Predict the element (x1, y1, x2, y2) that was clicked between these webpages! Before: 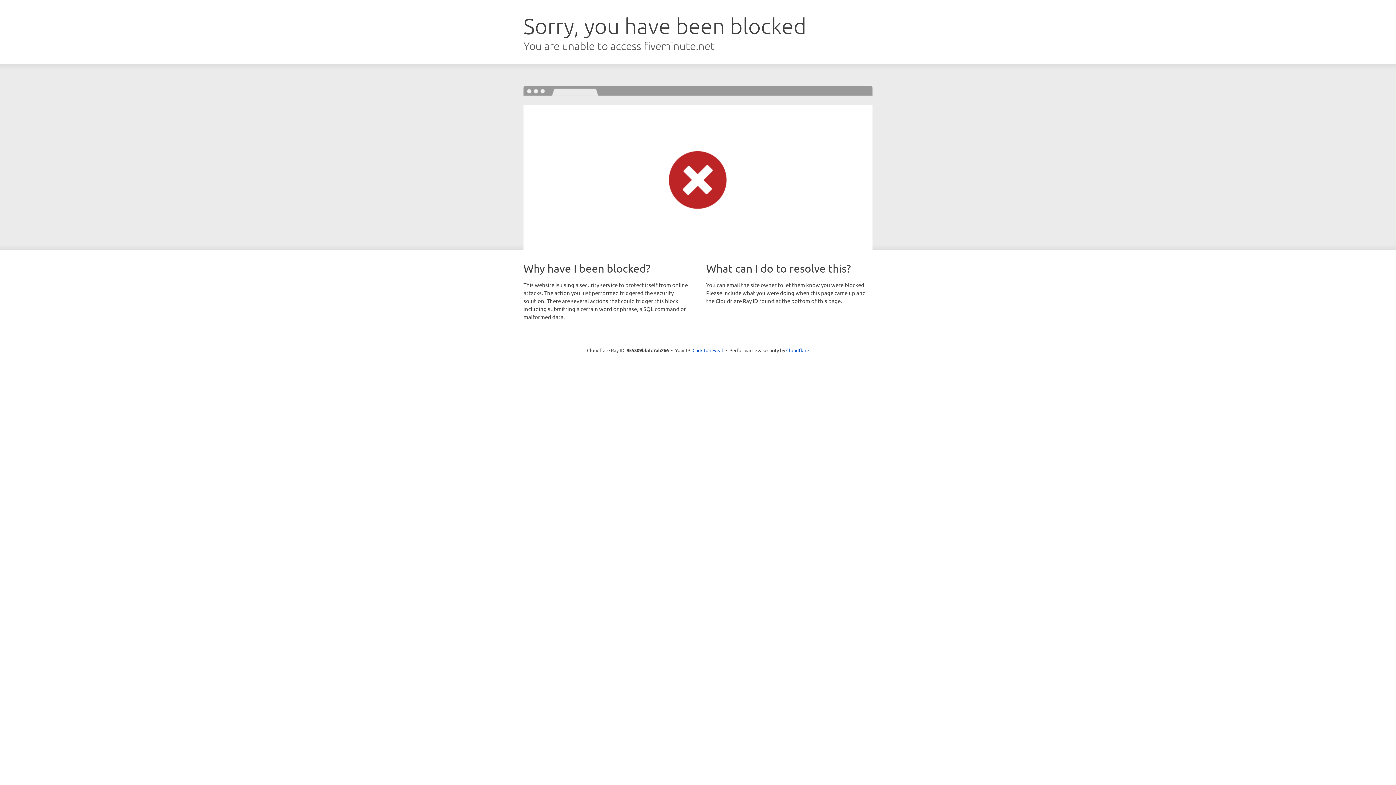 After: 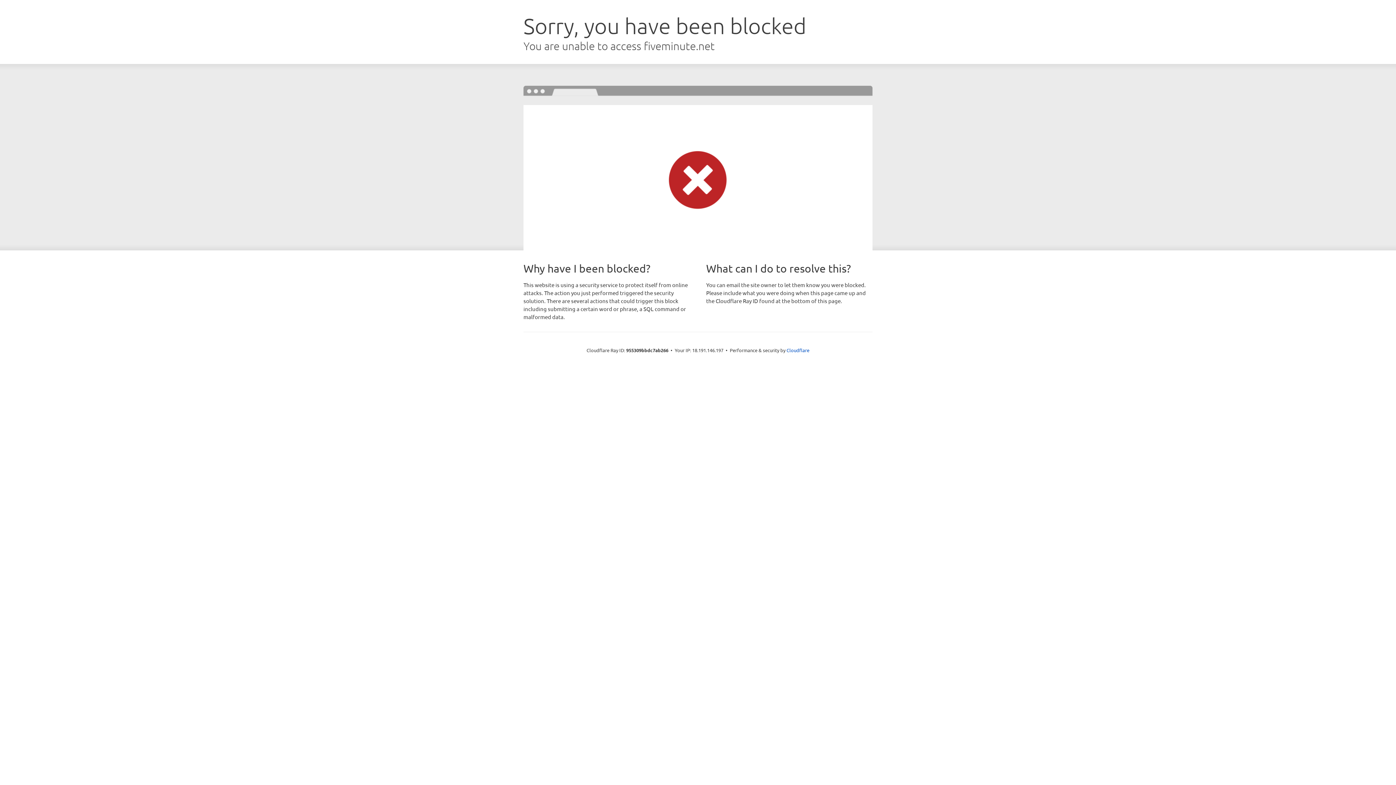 Action: label: Click to reveal bbox: (692, 346, 723, 353)